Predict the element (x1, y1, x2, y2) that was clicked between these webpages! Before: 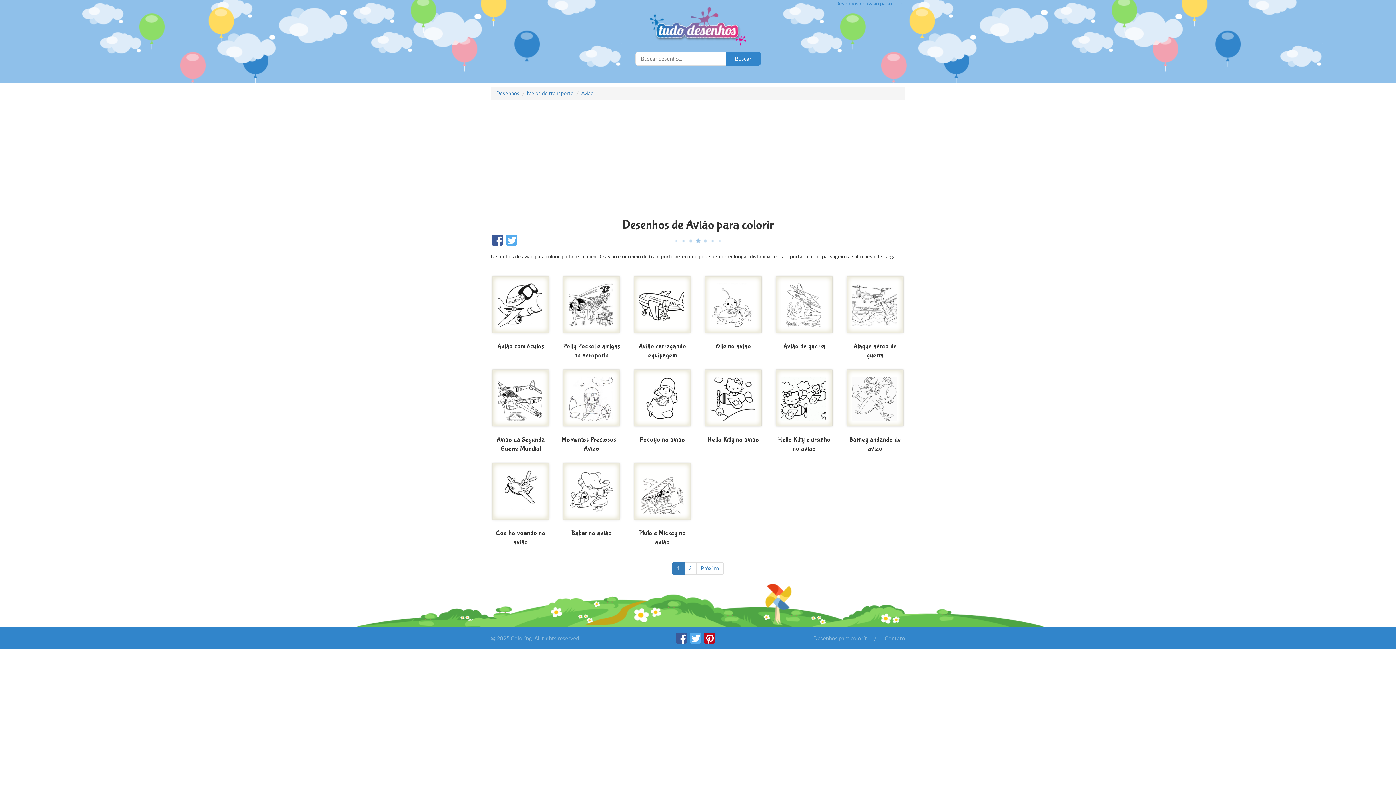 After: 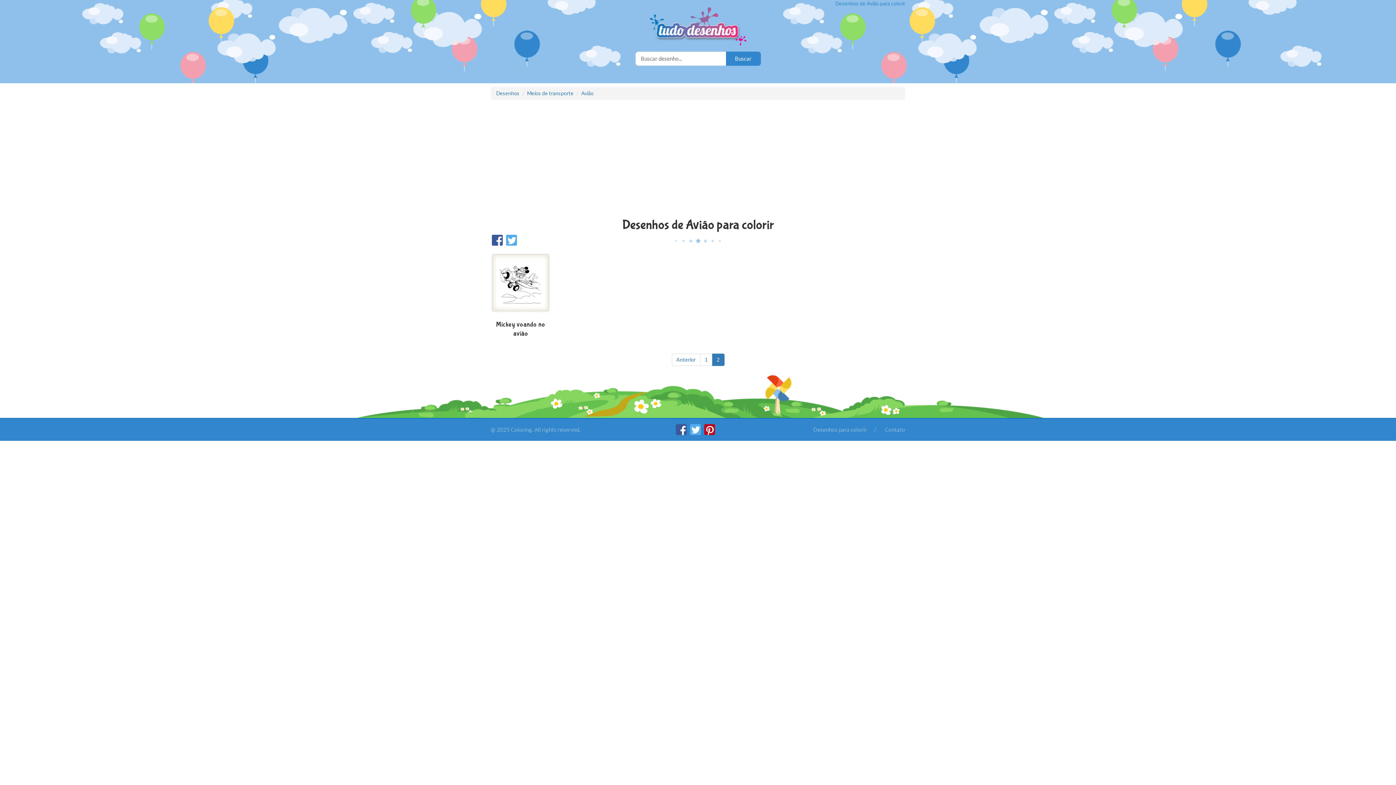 Action: label: 2 bbox: (684, 562, 696, 574)